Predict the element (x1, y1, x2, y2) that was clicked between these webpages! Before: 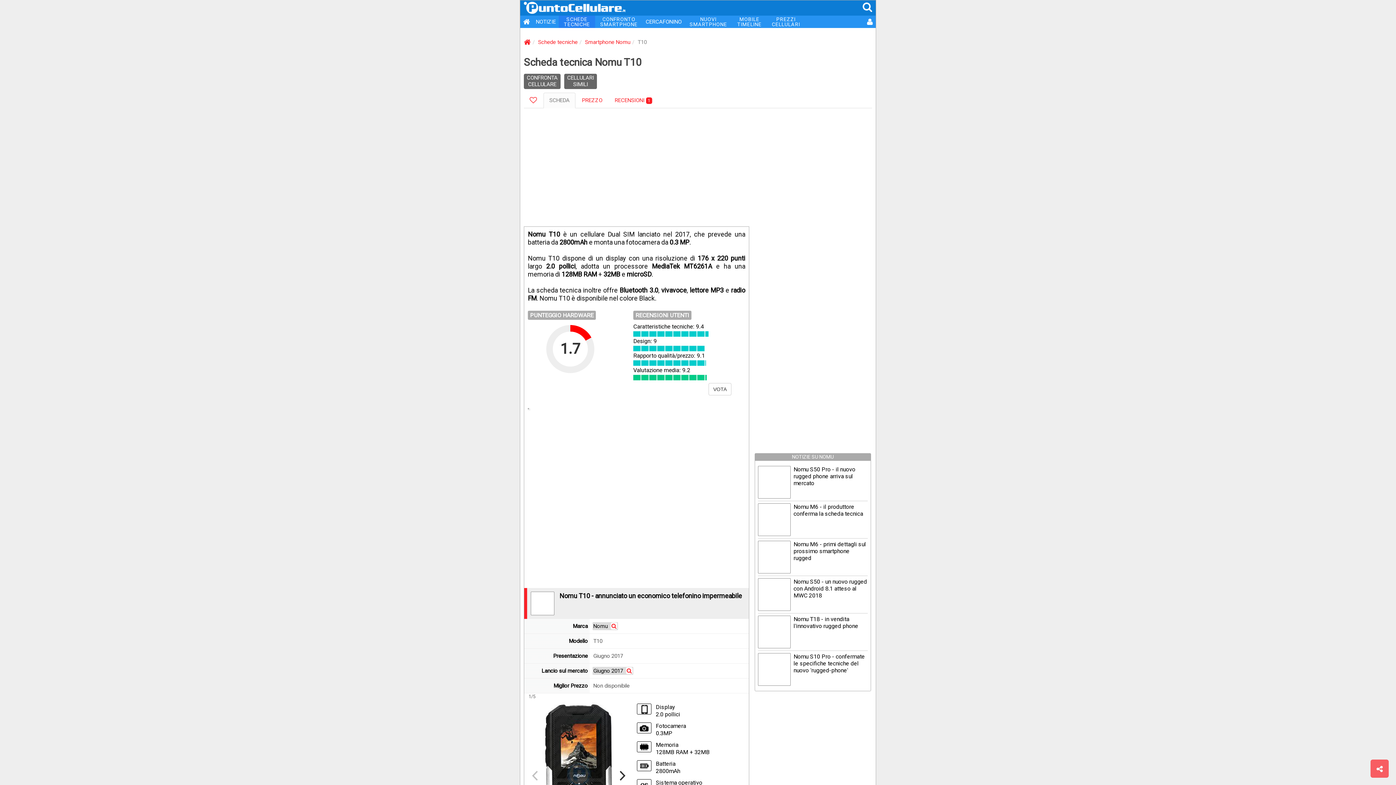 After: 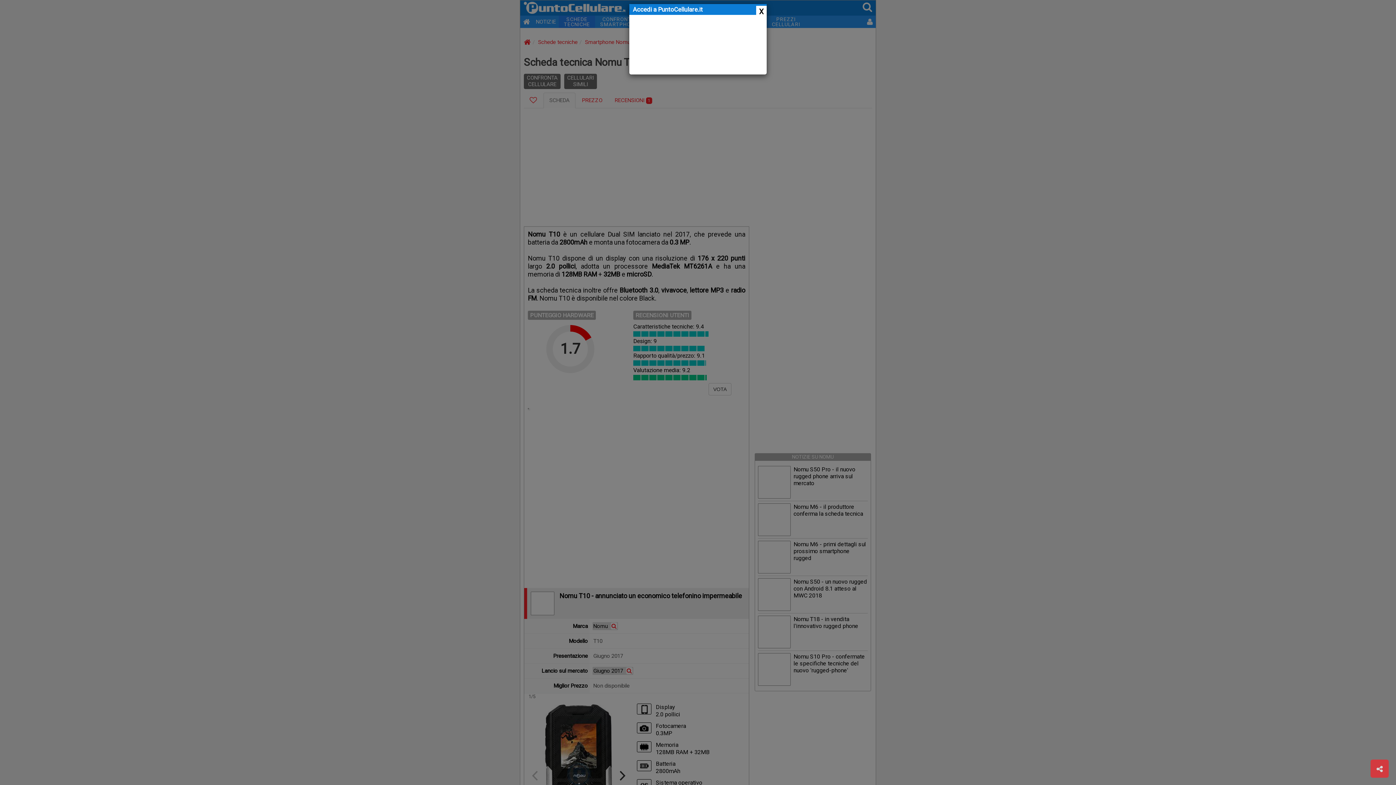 Action: bbox: (864, 15, 876, 28)